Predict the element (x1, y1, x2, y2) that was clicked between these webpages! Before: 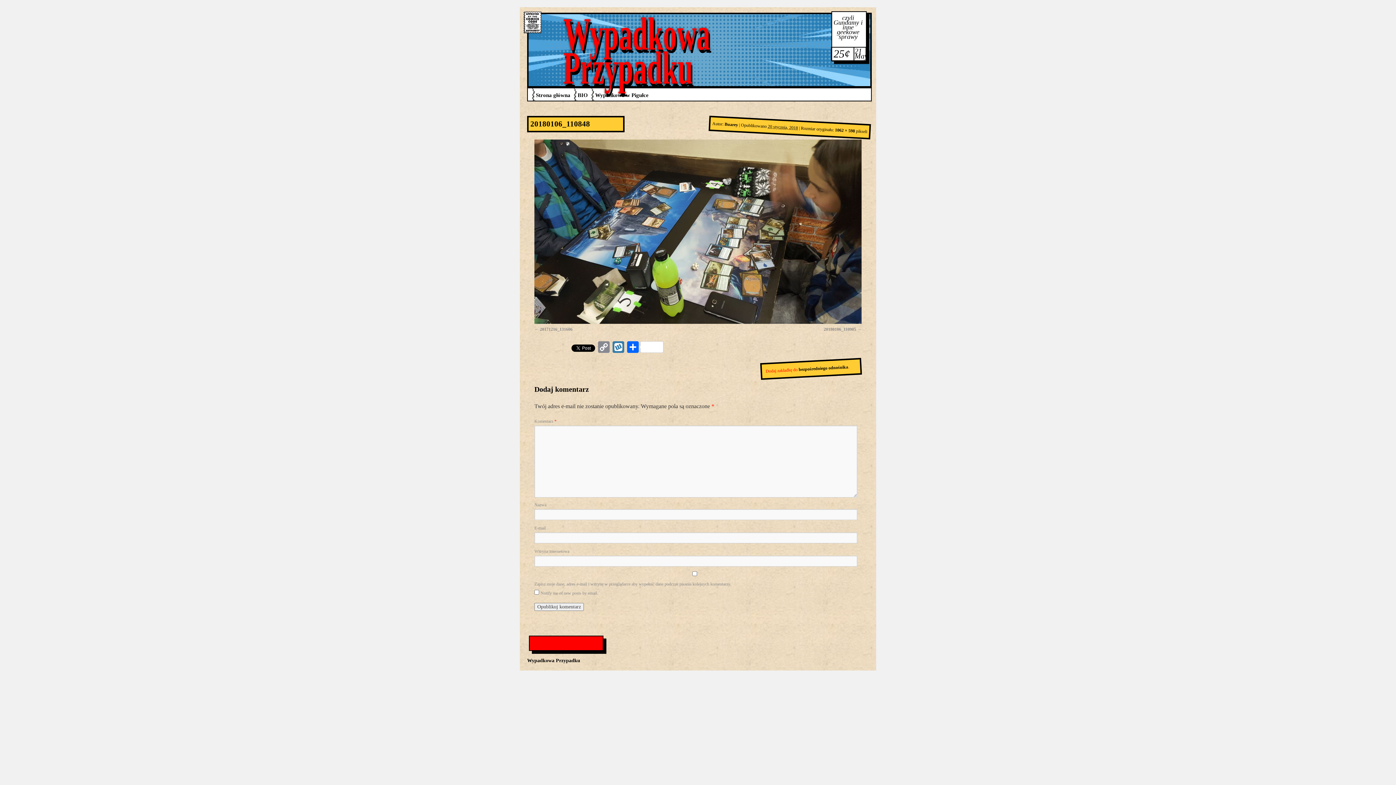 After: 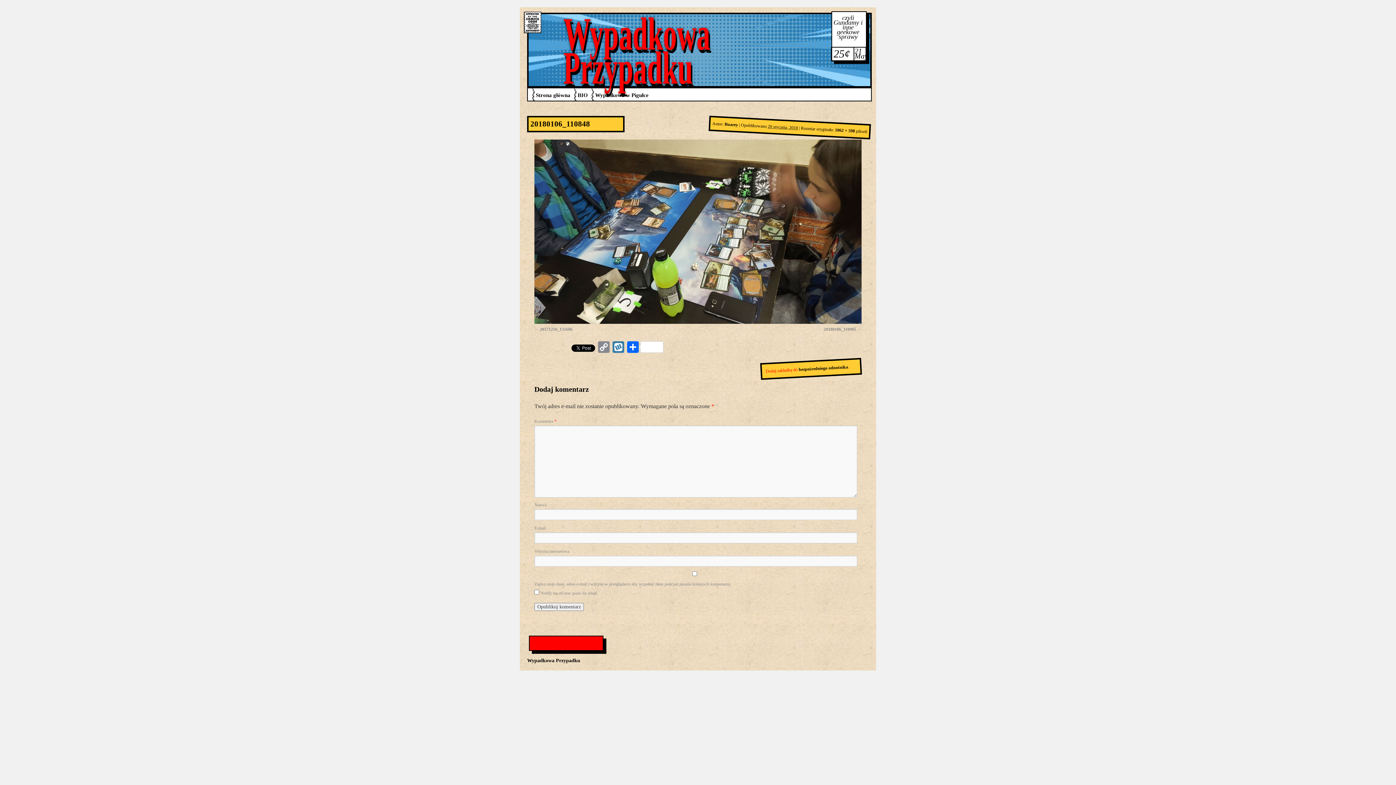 Action: bbox: (534, 342, 570, 353)